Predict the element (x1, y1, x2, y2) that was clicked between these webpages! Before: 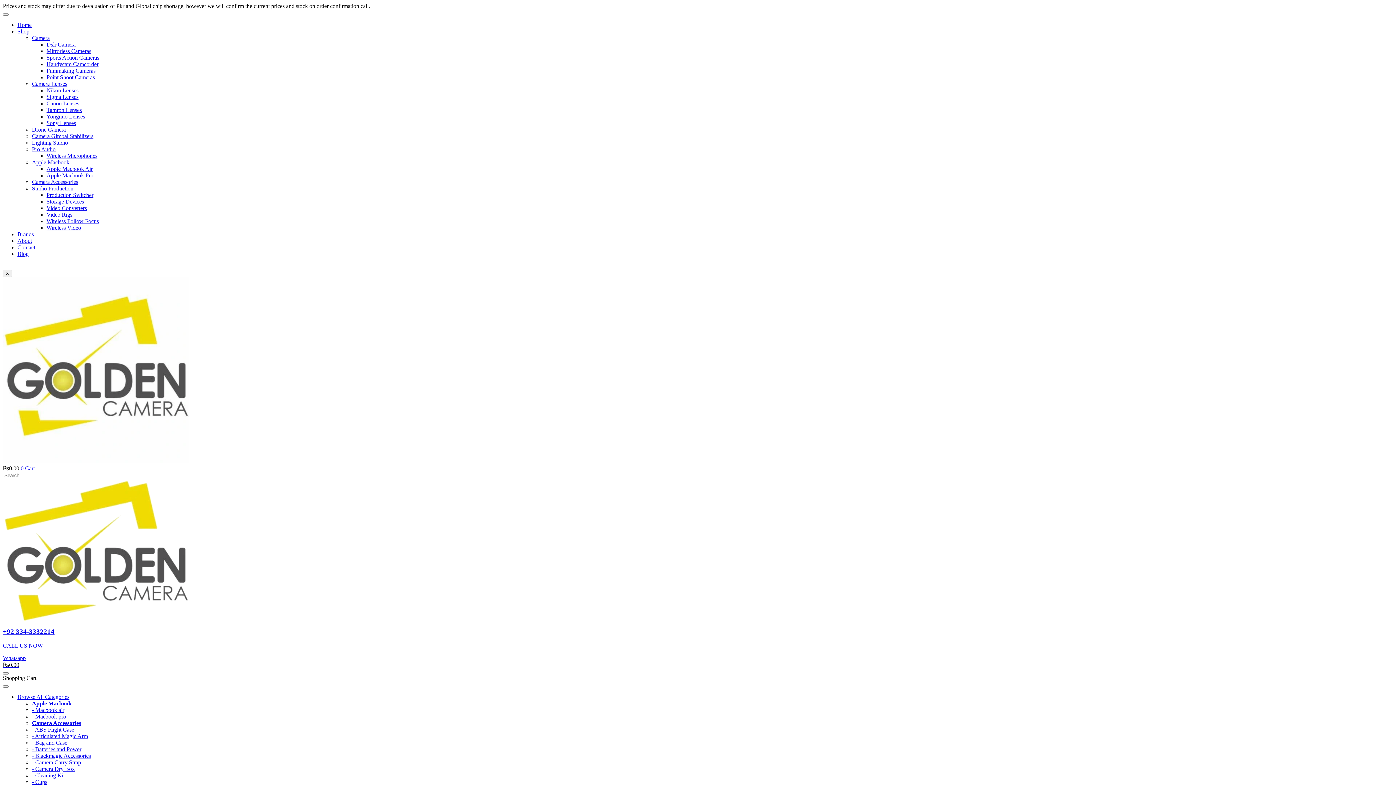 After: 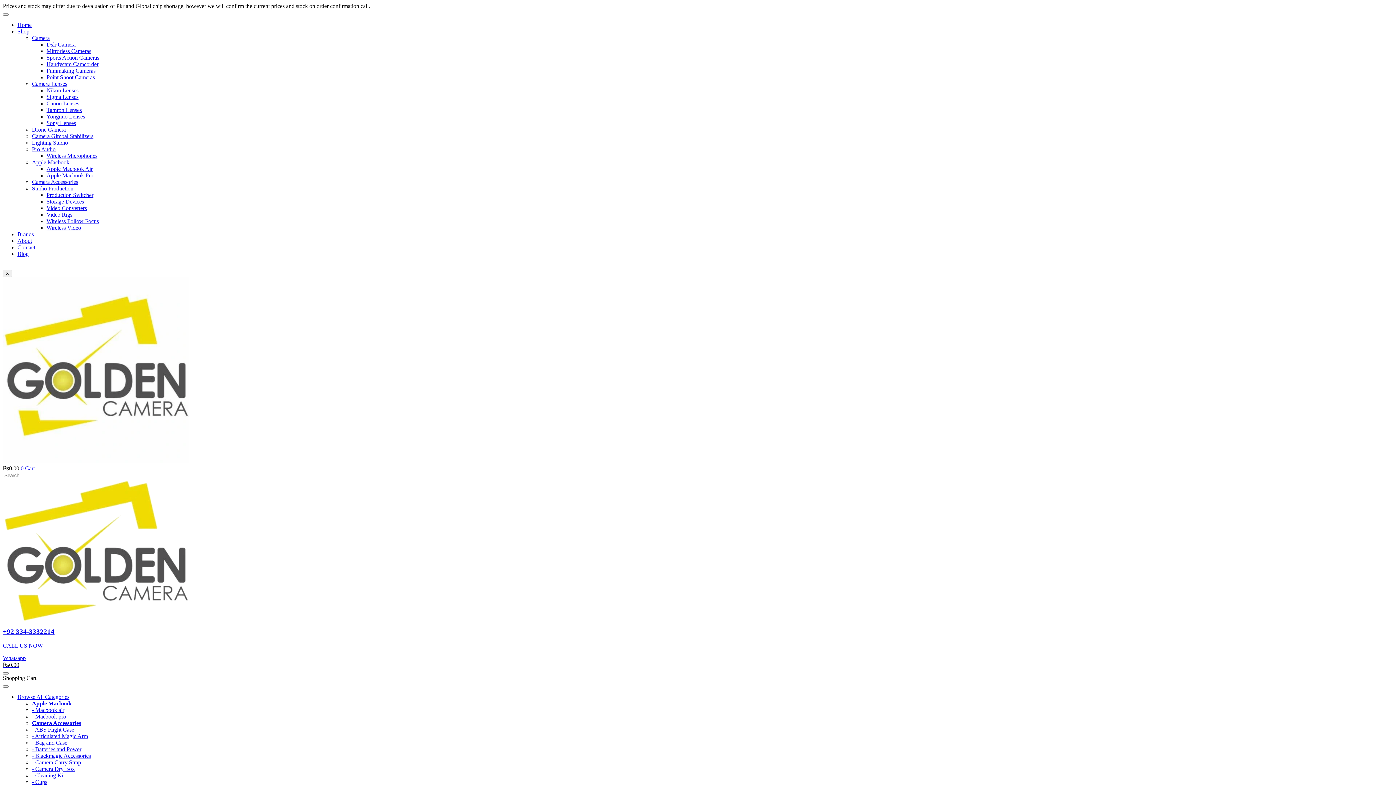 Action: label: Lighting Studio bbox: (32, 139, 68, 145)